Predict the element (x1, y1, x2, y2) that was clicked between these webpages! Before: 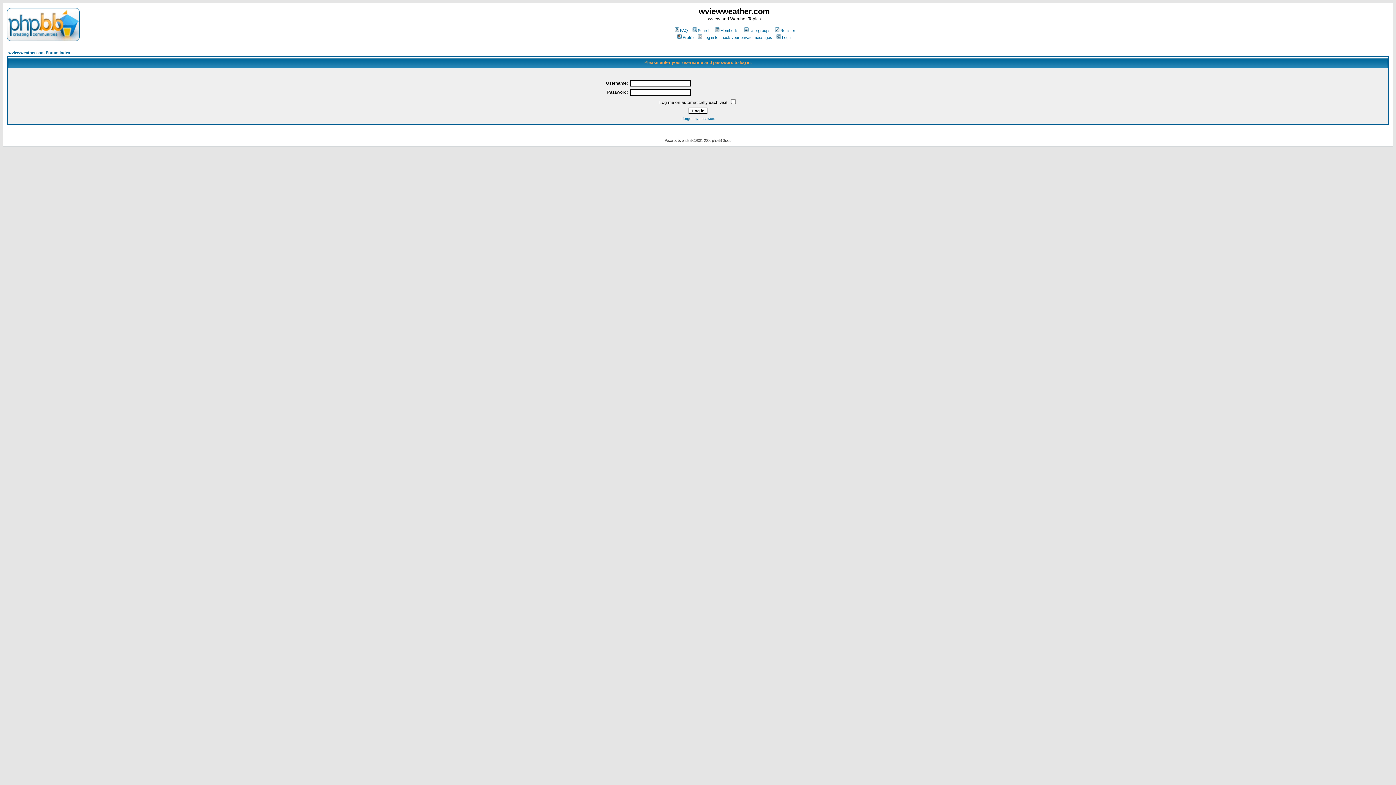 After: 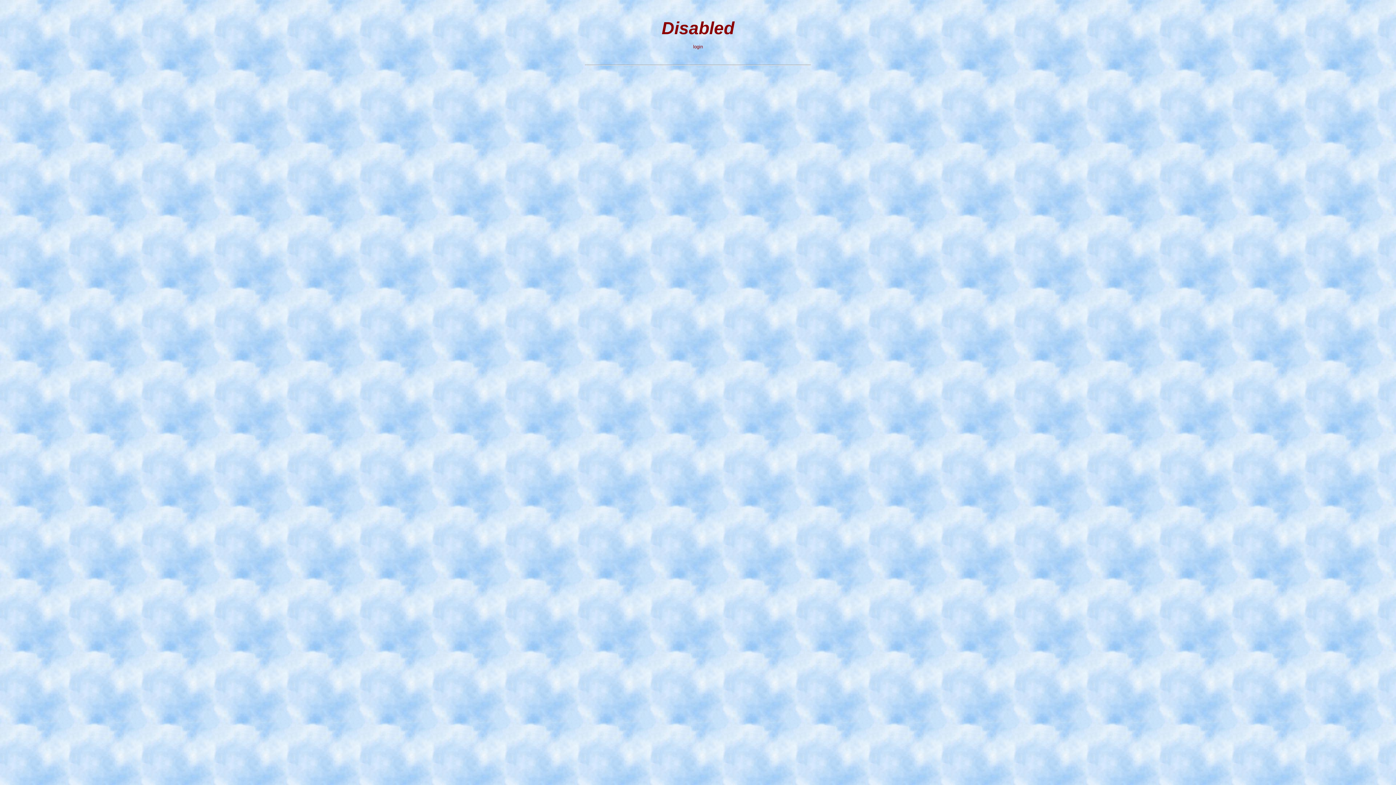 Action: bbox: (775, 35, 792, 39) label: Log in